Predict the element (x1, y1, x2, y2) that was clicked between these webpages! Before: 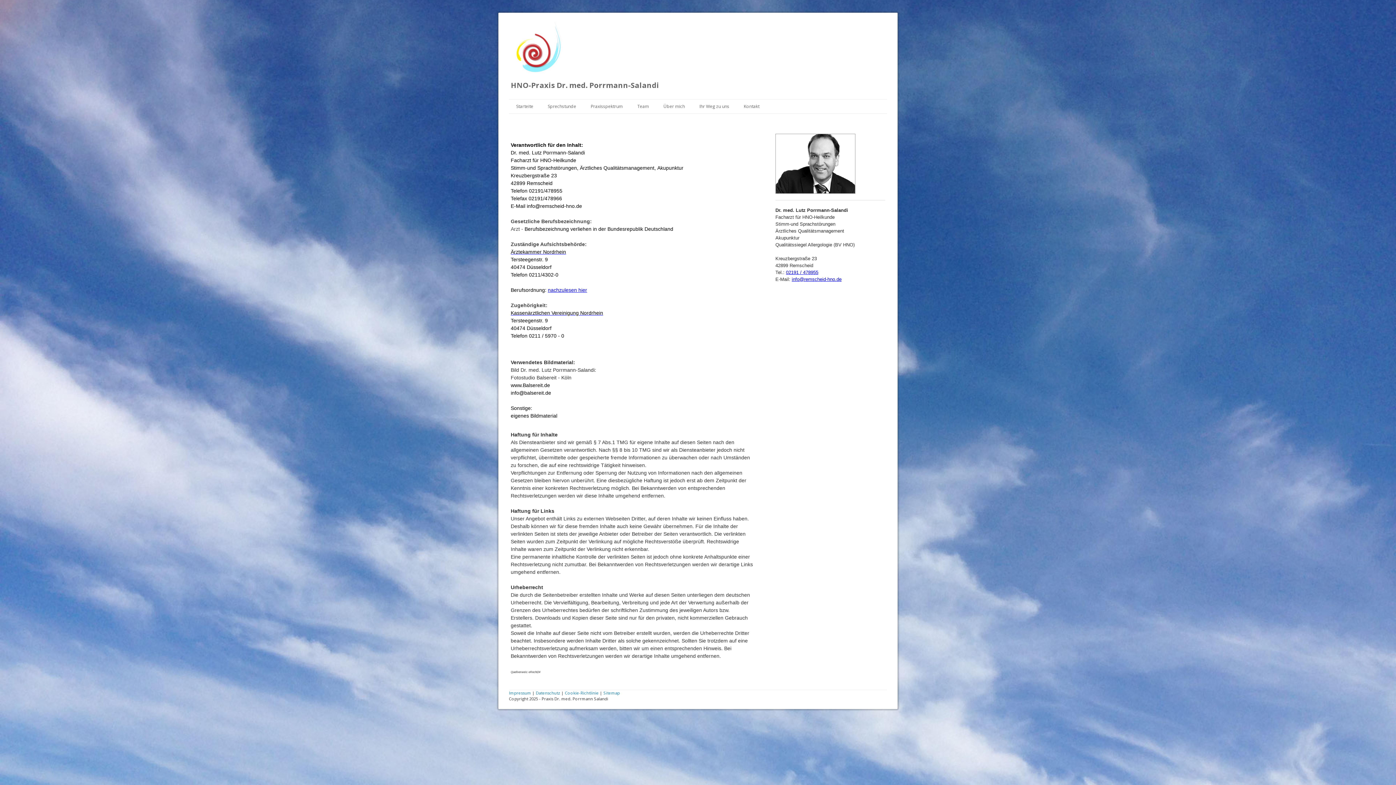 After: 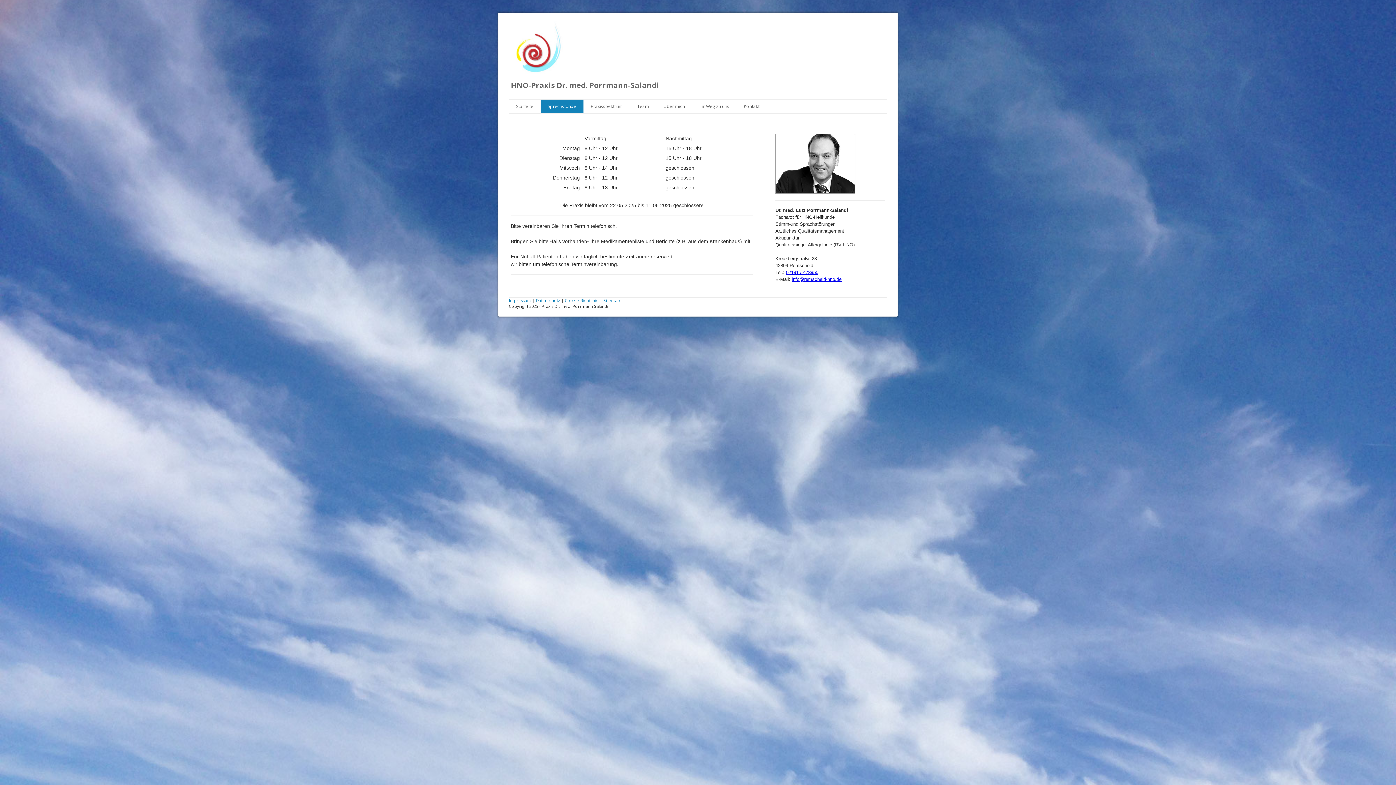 Action: bbox: (540, 99, 583, 113) label: Sprechstunde